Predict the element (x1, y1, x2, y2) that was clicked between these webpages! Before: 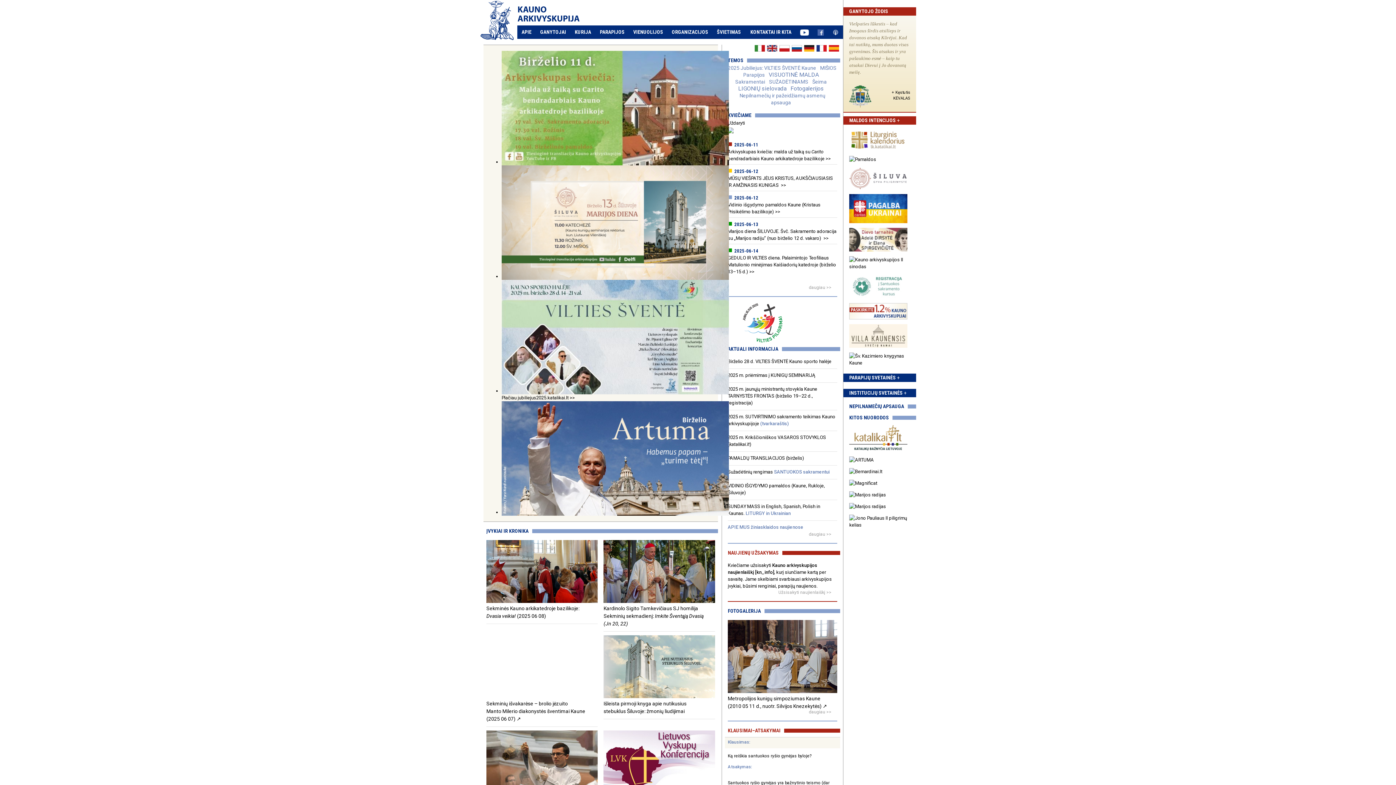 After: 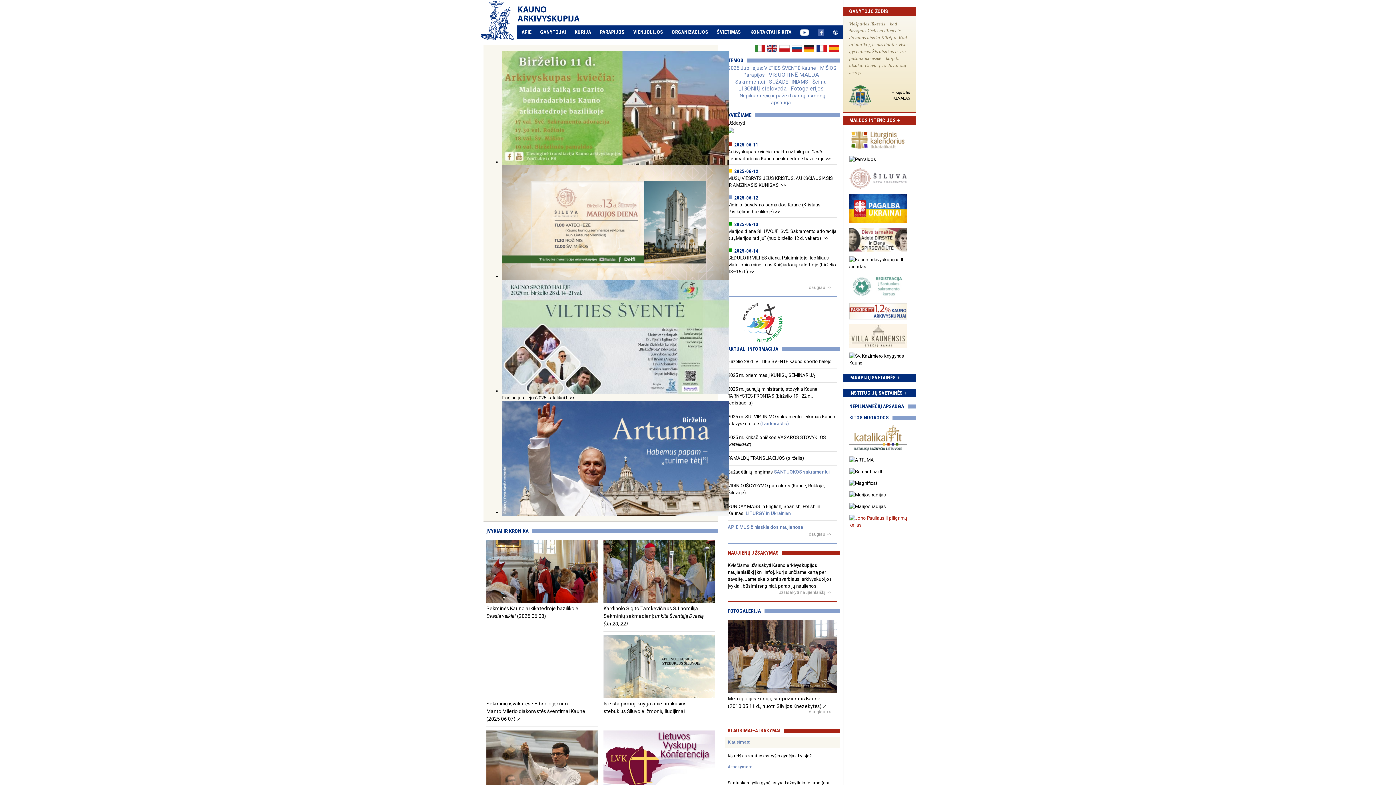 Action: bbox: (849, 522, 916, 528)